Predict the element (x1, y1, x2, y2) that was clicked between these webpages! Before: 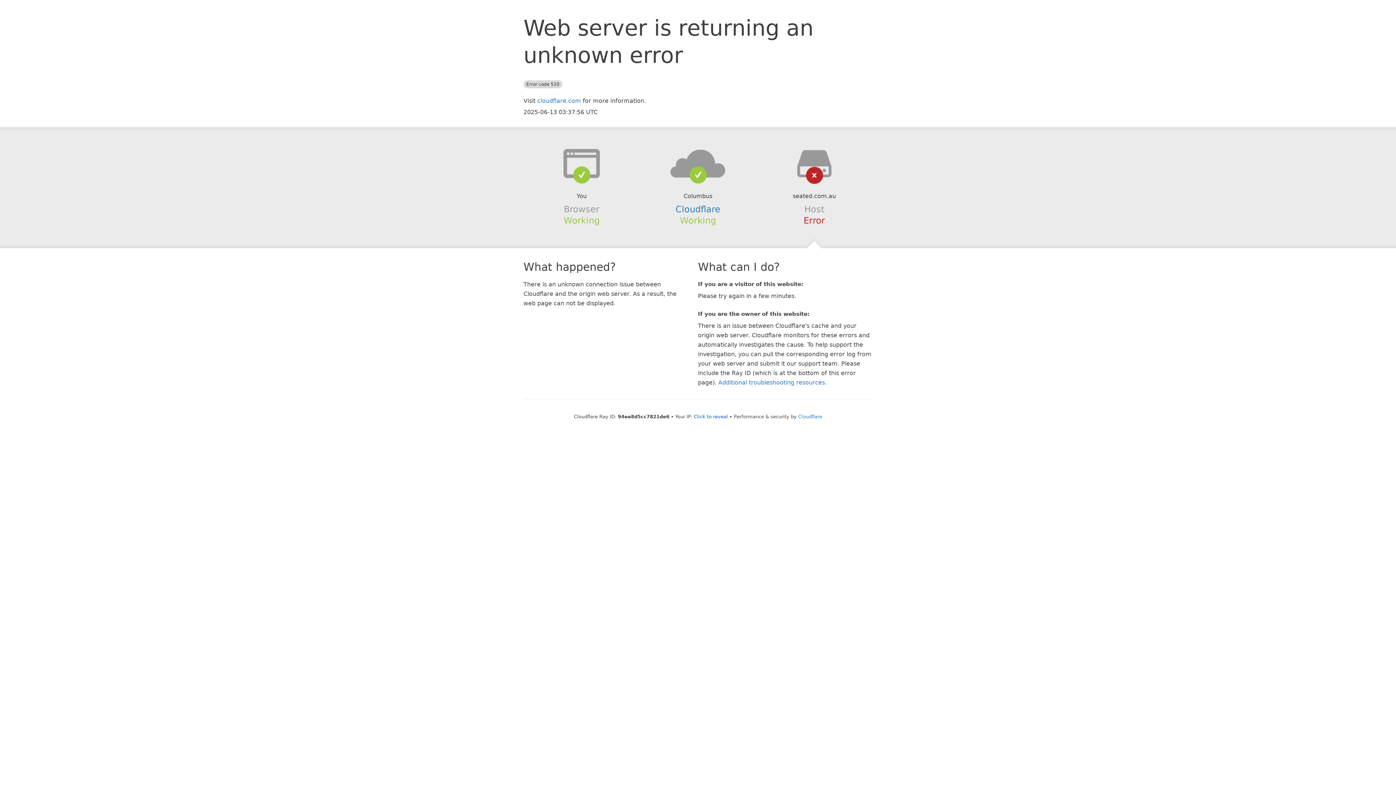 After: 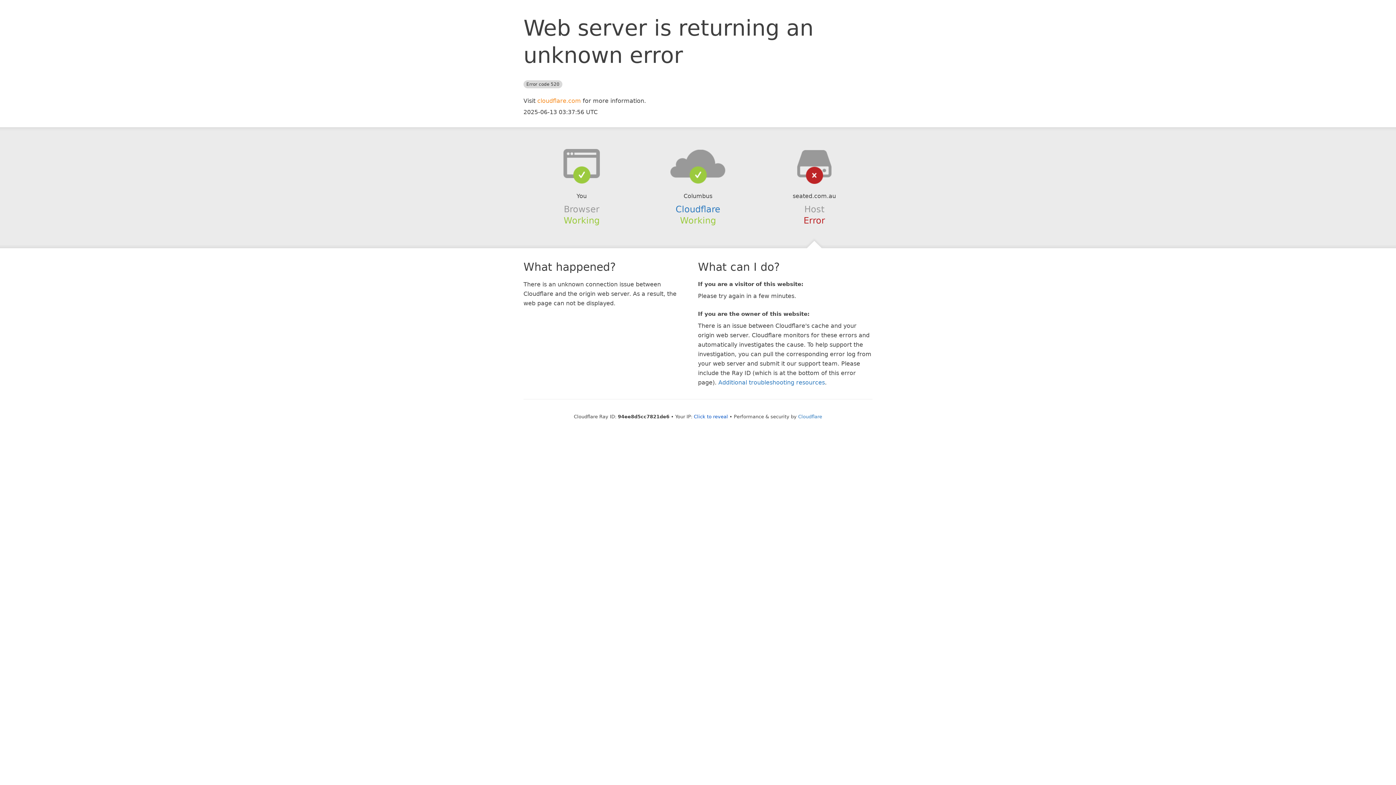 Action: label: cloudflare.com bbox: (537, 97, 581, 104)